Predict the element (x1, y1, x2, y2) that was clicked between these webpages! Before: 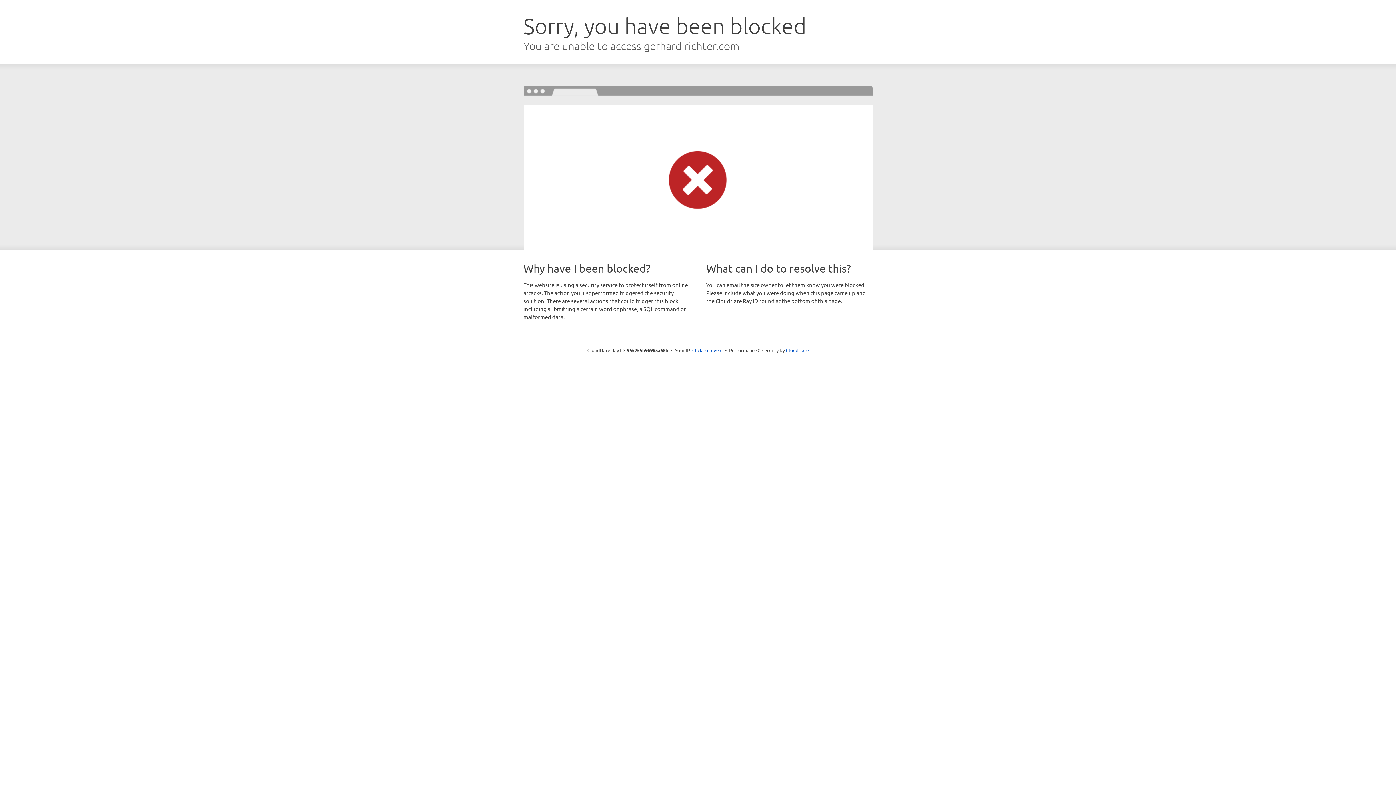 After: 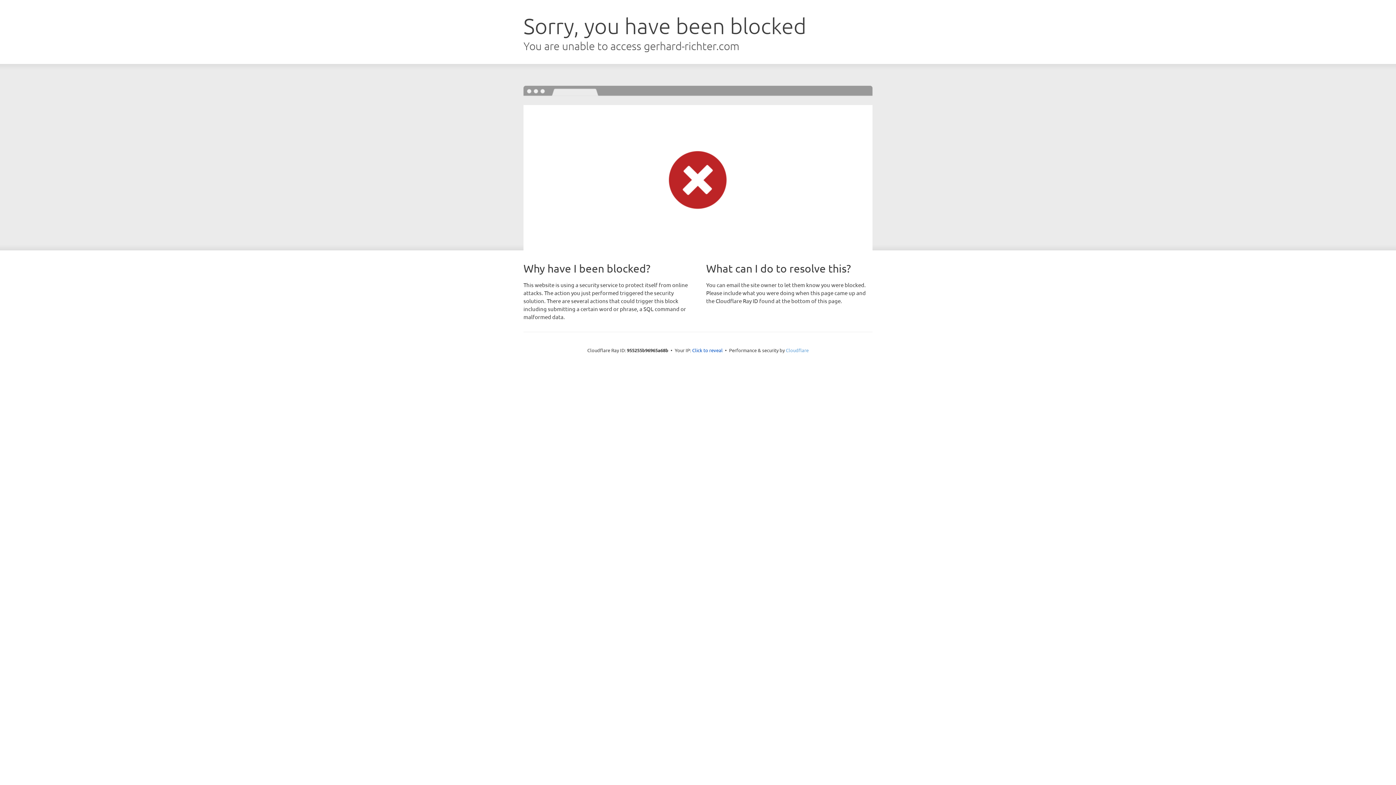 Action: label: Cloudflare bbox: (786, 347, 808, 353)